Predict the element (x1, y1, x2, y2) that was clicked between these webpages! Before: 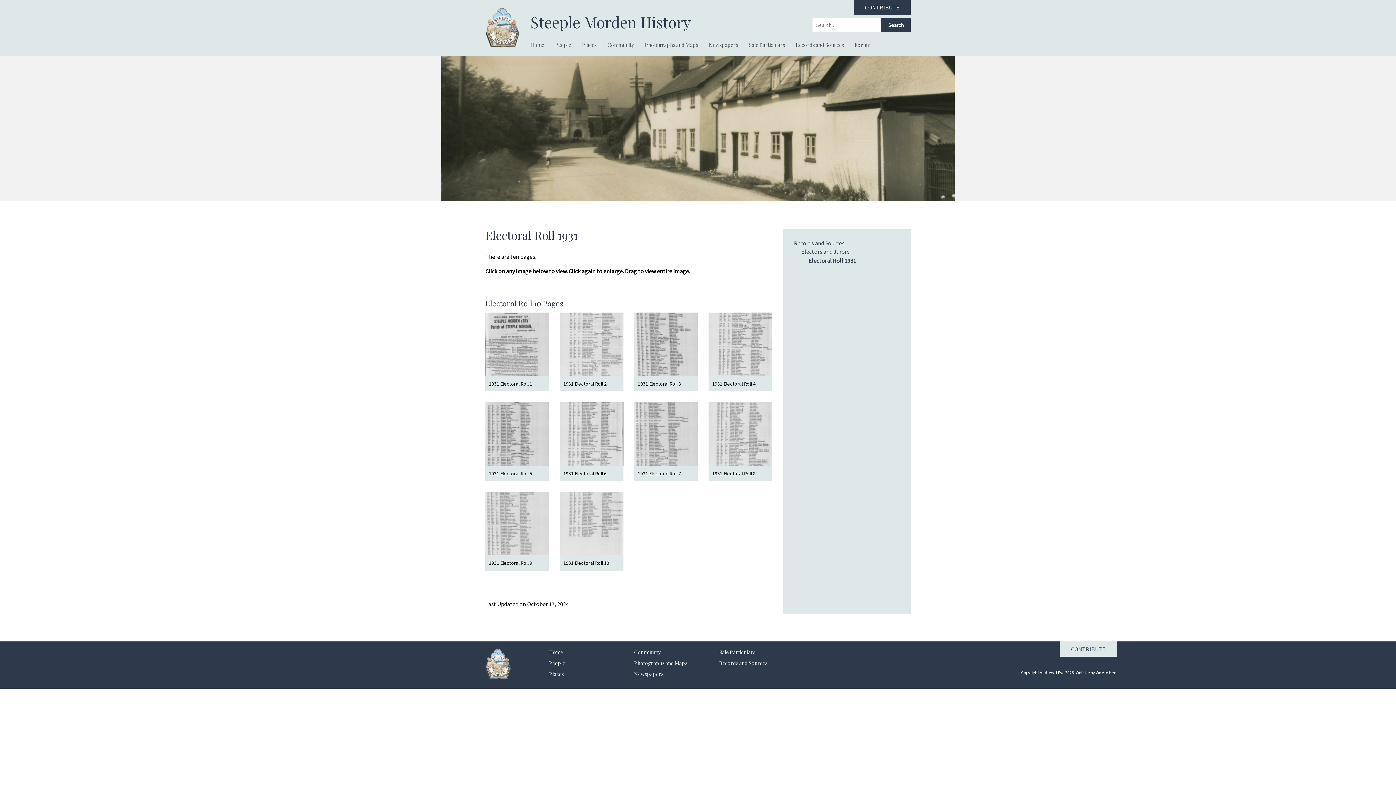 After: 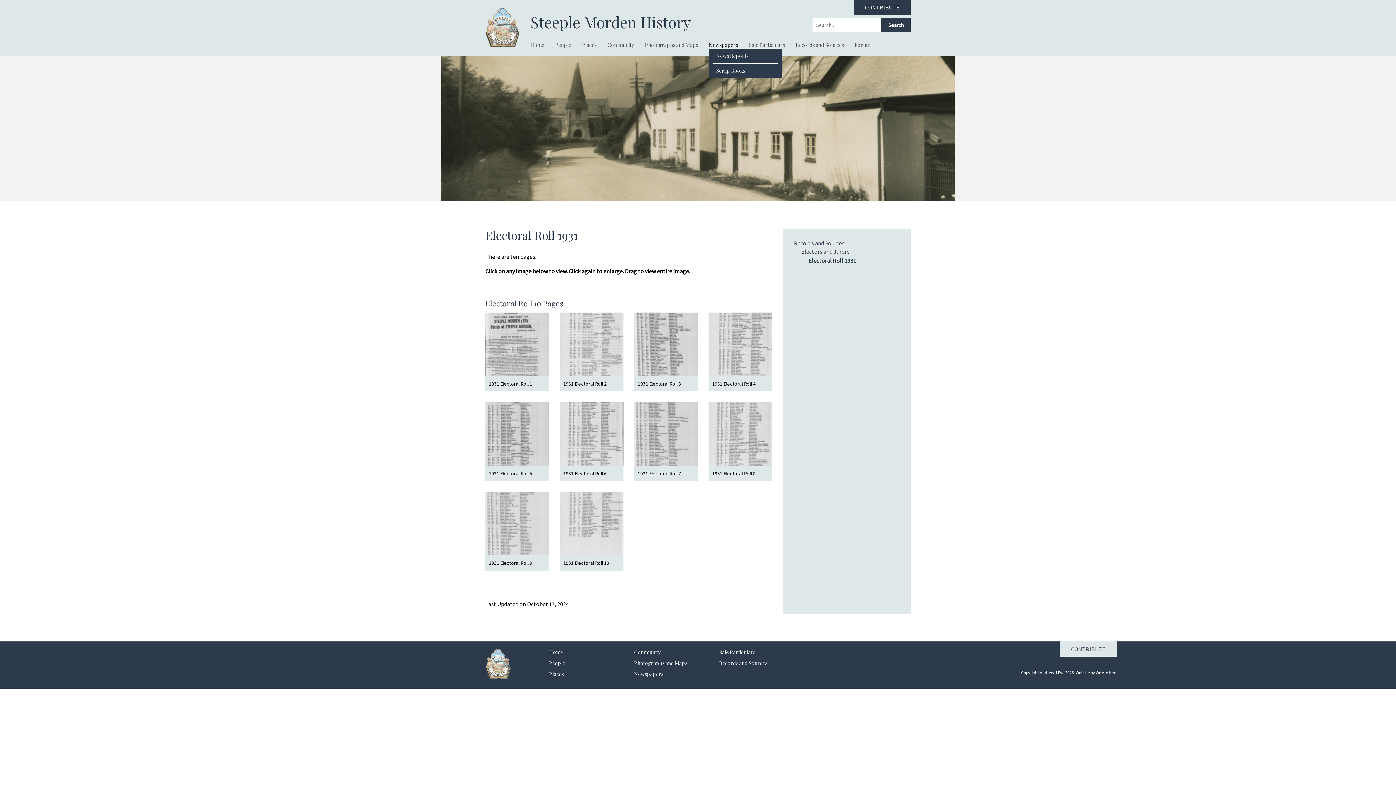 Action: bbox: (709, 41, 738, 48) label: Newspapers